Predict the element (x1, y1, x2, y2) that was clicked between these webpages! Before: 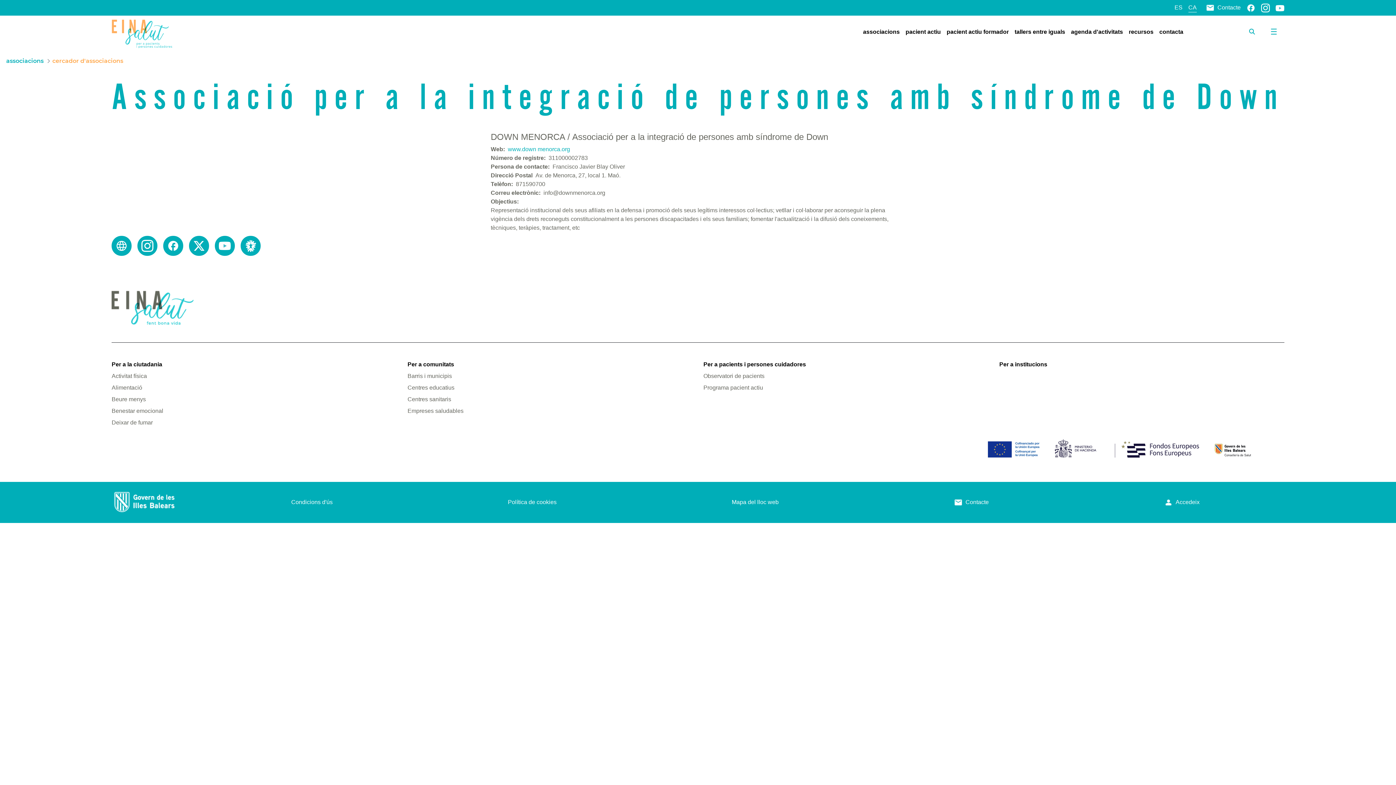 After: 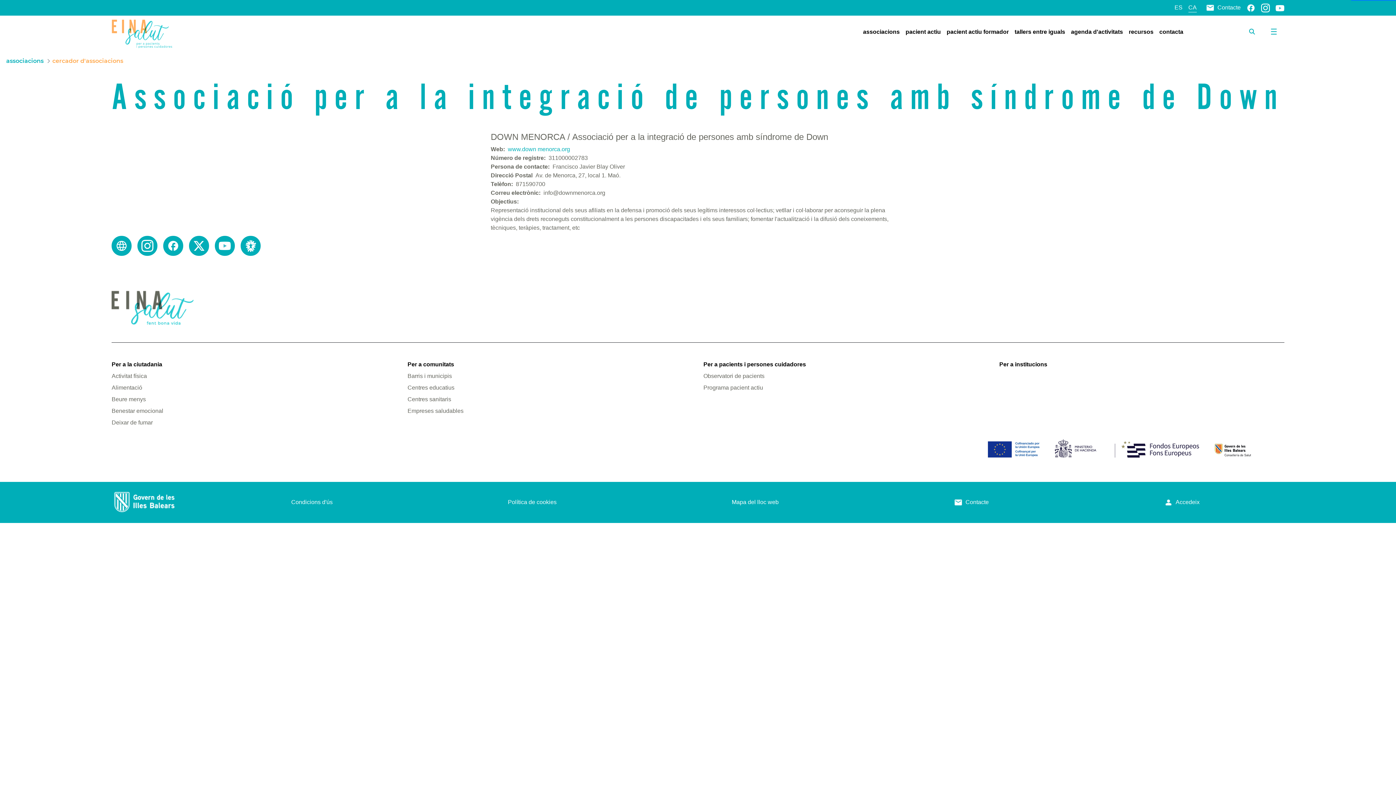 Action: label: Per a comunitats bbox: (407, 360, 692, 369)